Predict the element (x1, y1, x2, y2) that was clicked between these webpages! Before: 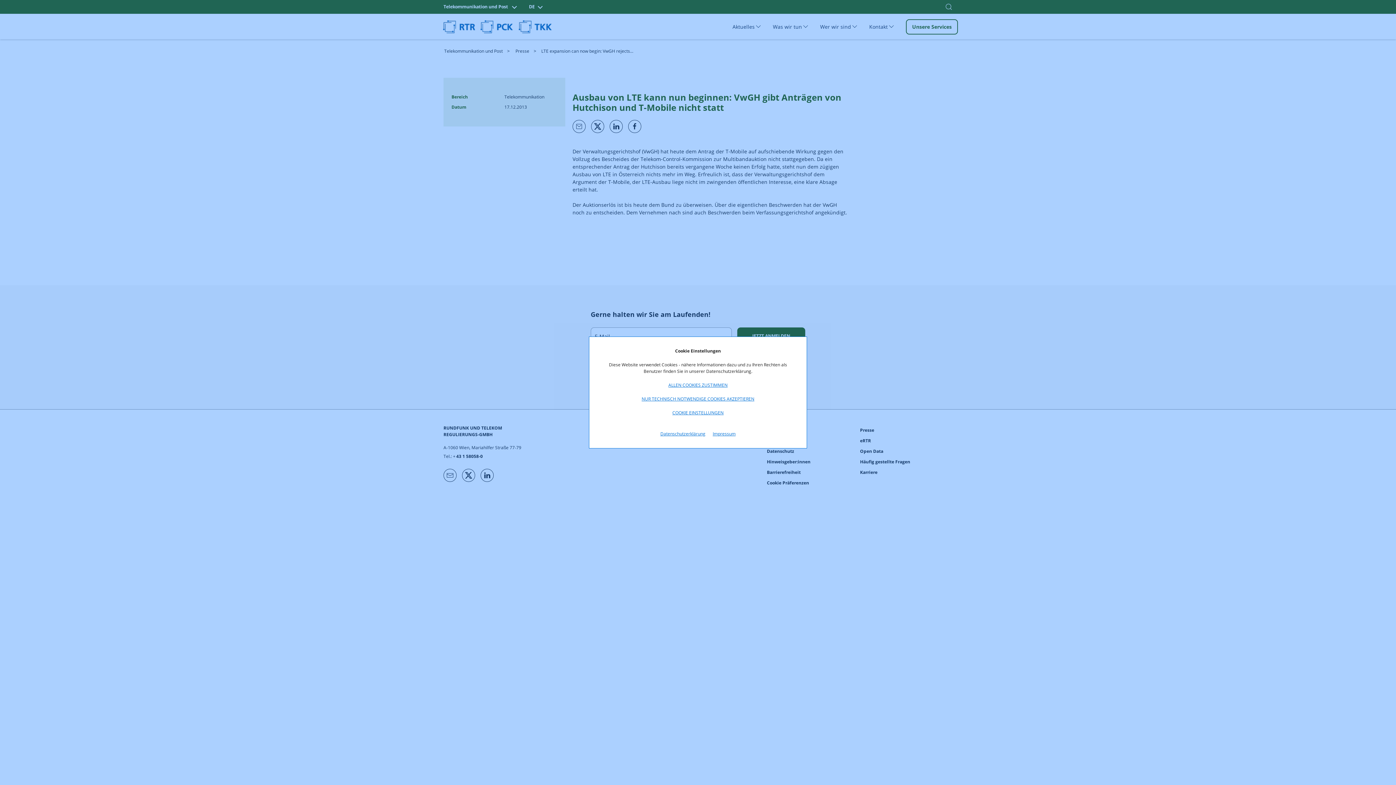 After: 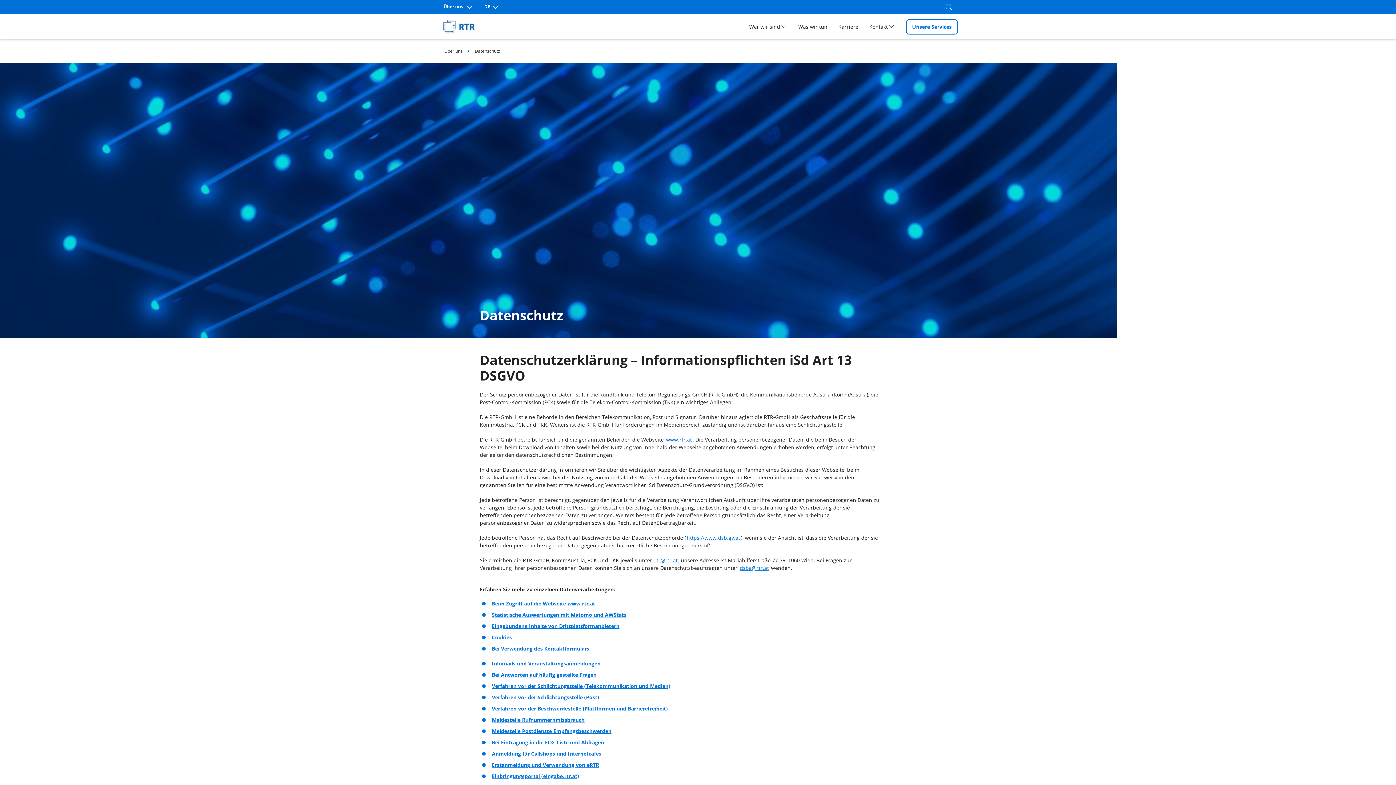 Action: bbox: (660, 430, 705, 437) label: Datenschutzerklärung